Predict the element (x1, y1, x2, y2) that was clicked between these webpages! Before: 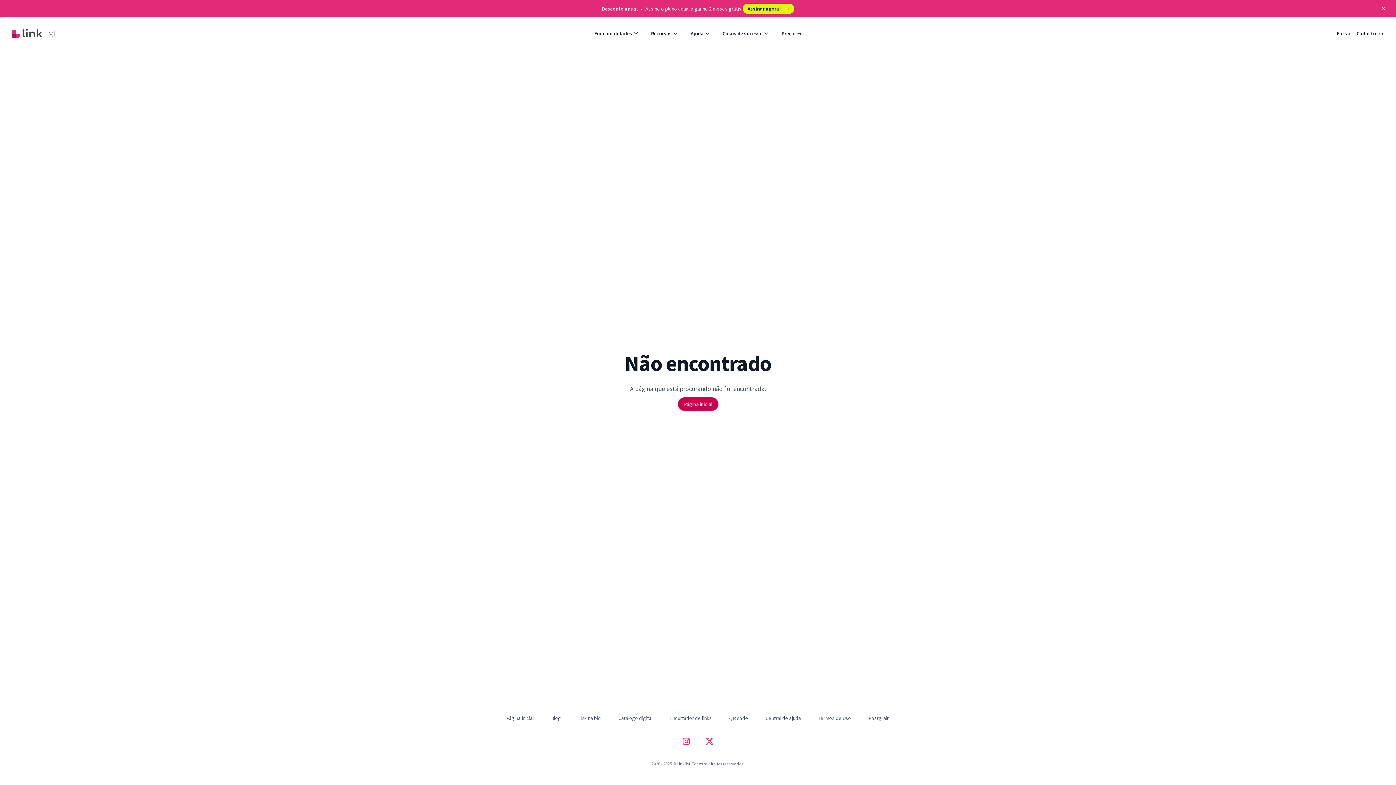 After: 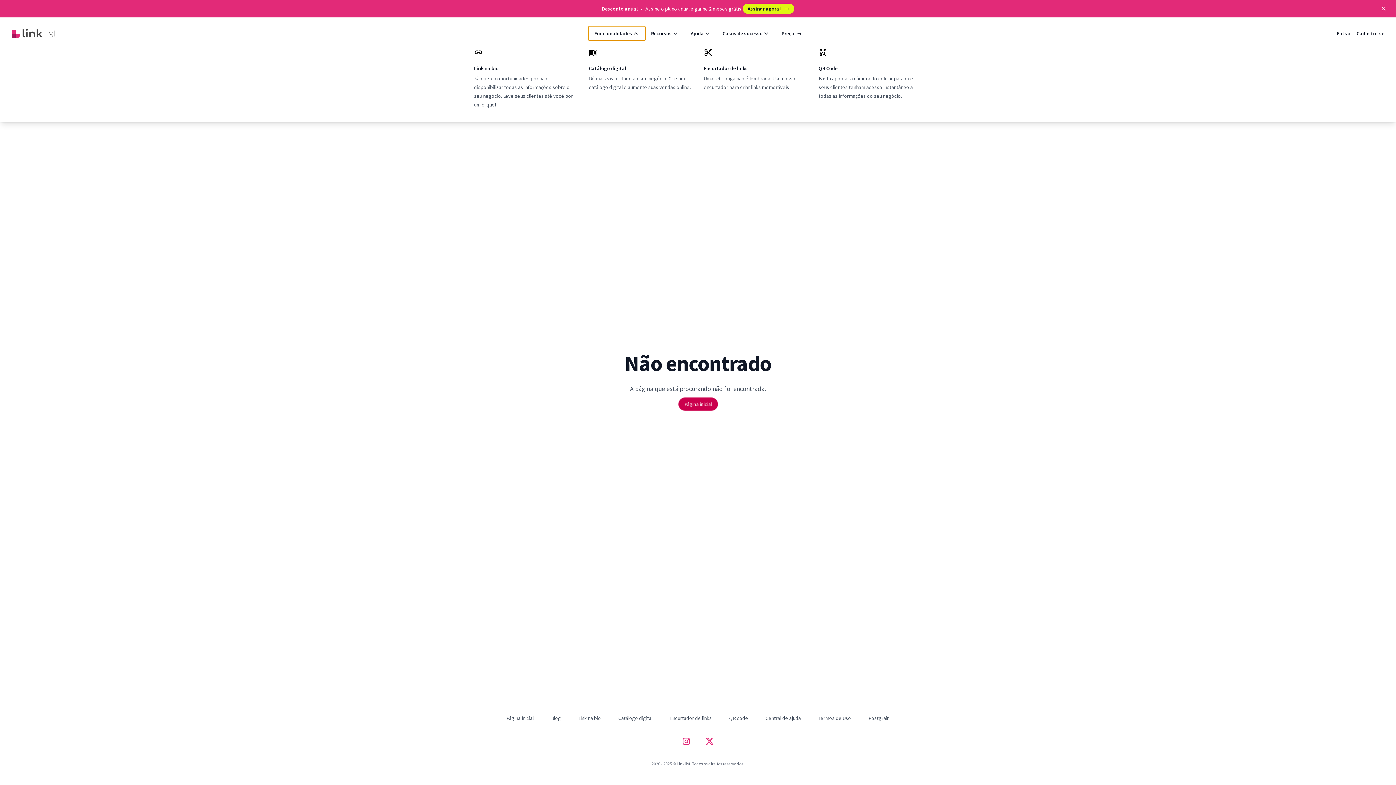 Action: bbox: (588, 26, 645, 40) label: Funcionalidades